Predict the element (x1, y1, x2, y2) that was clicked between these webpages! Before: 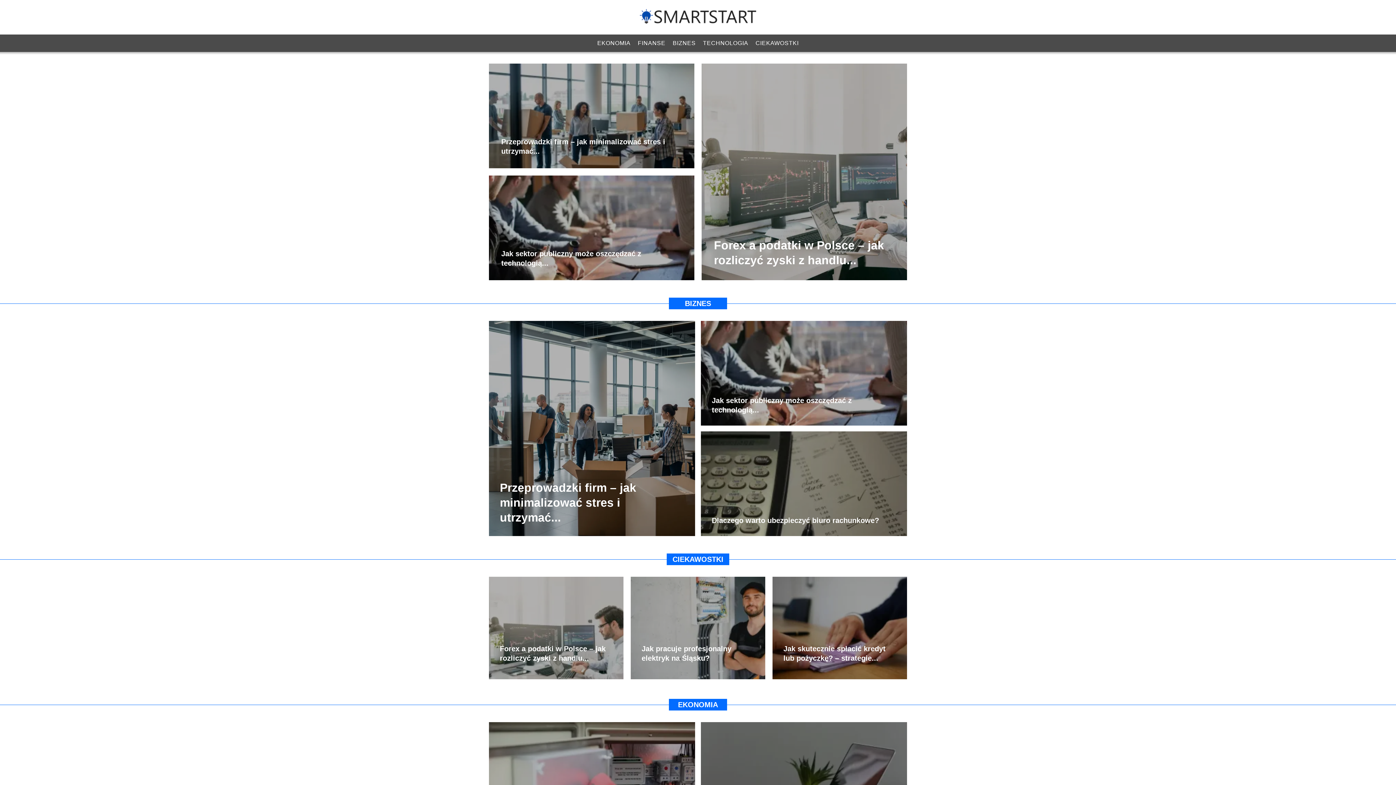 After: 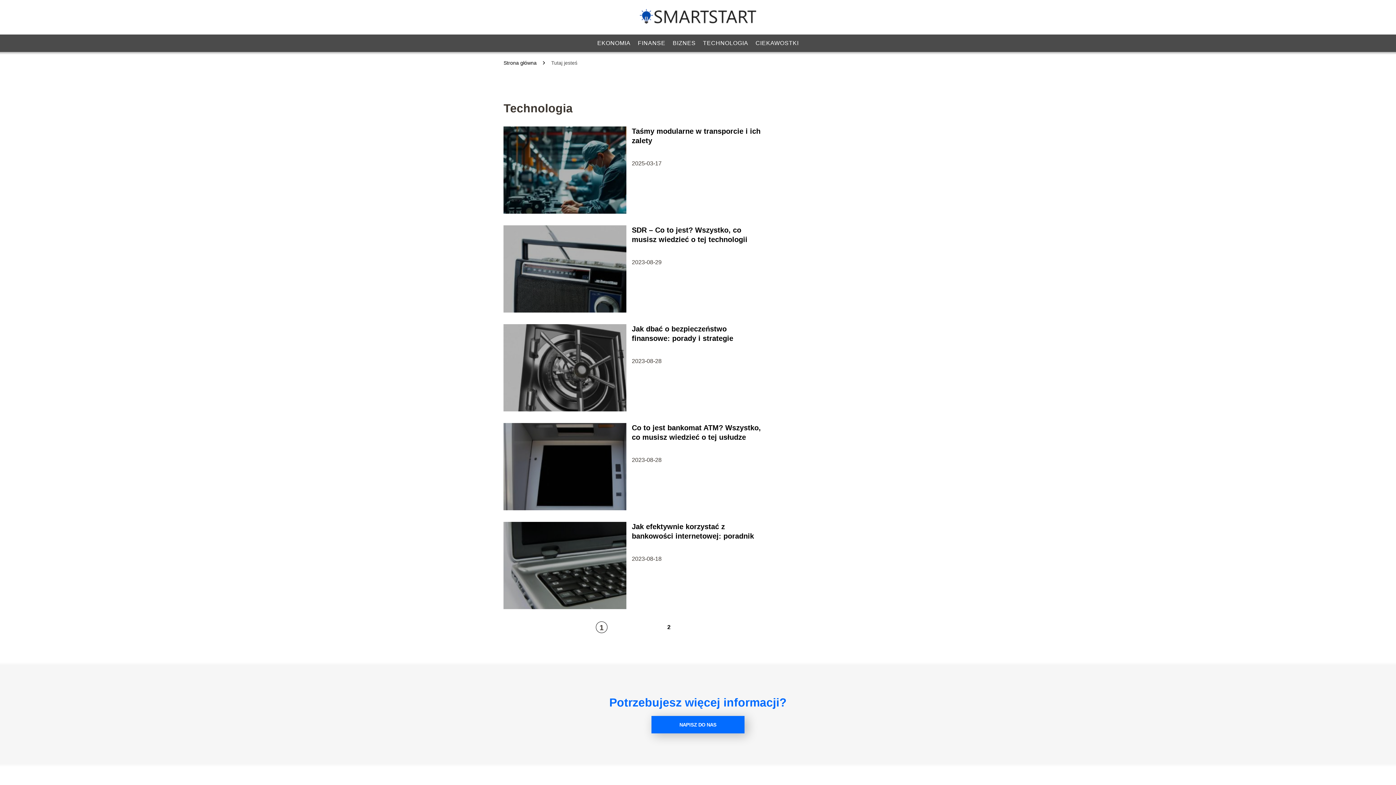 Action: bbox: (703, 40, 748, 46) label: TECHNOLOGIA